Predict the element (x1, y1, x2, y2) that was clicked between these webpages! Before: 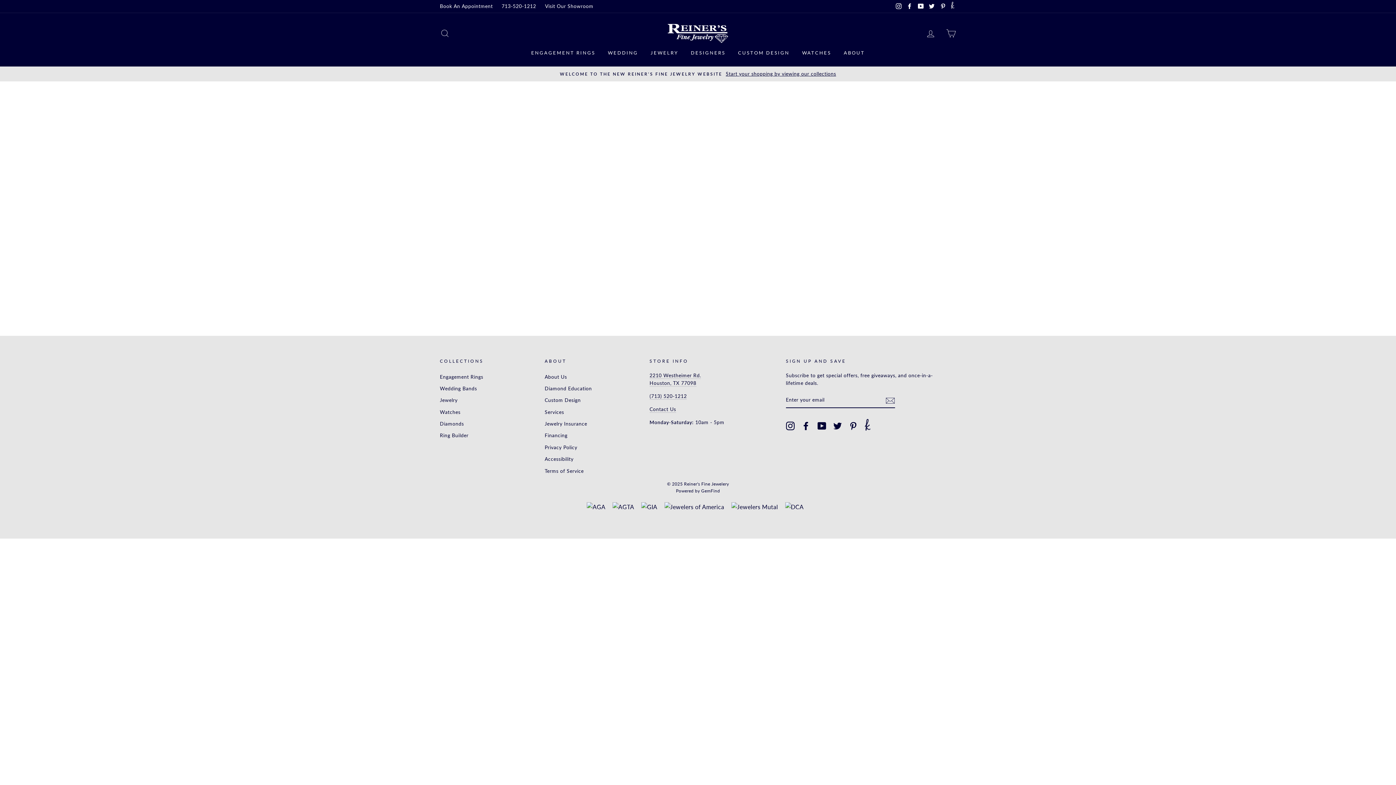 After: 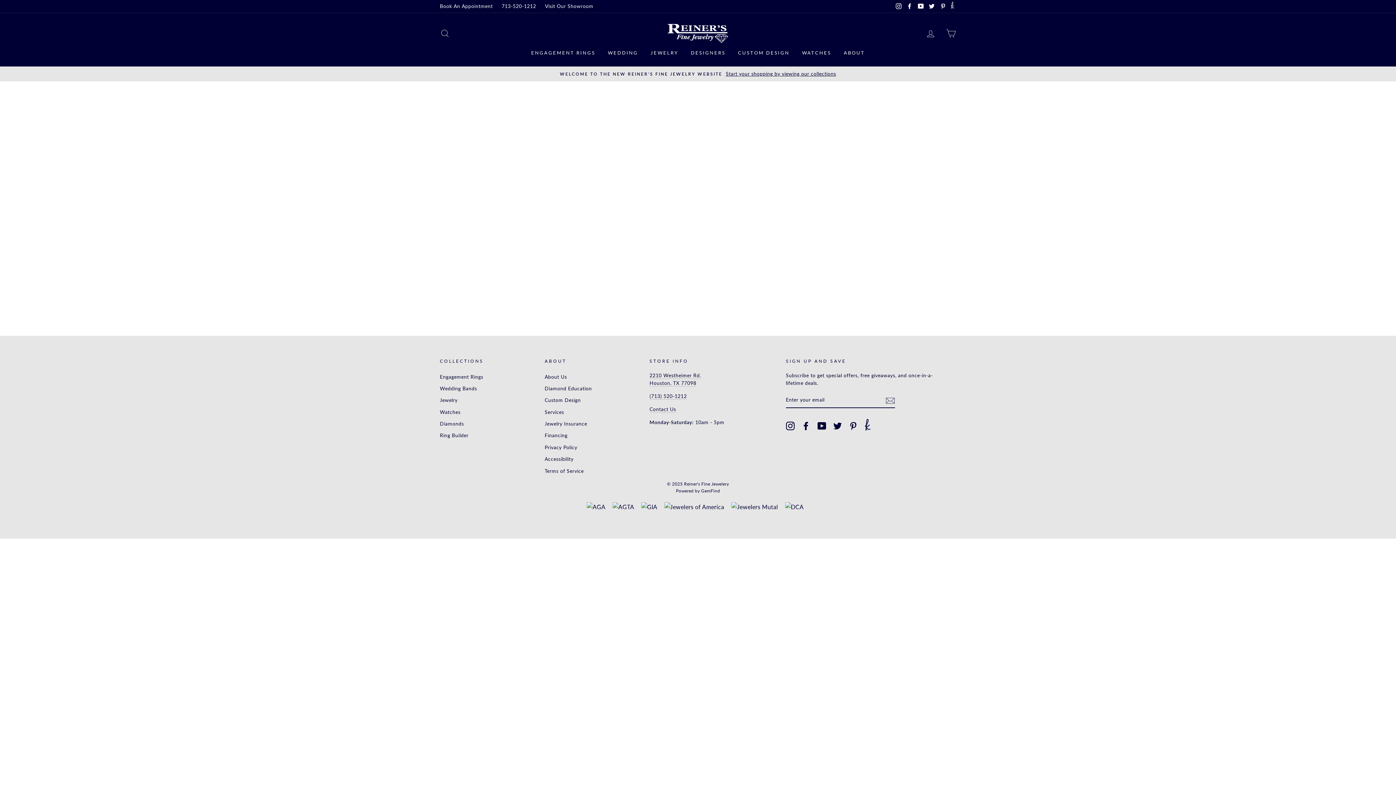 Action: label: Twitter bbox: (833, 421, 842, 430)